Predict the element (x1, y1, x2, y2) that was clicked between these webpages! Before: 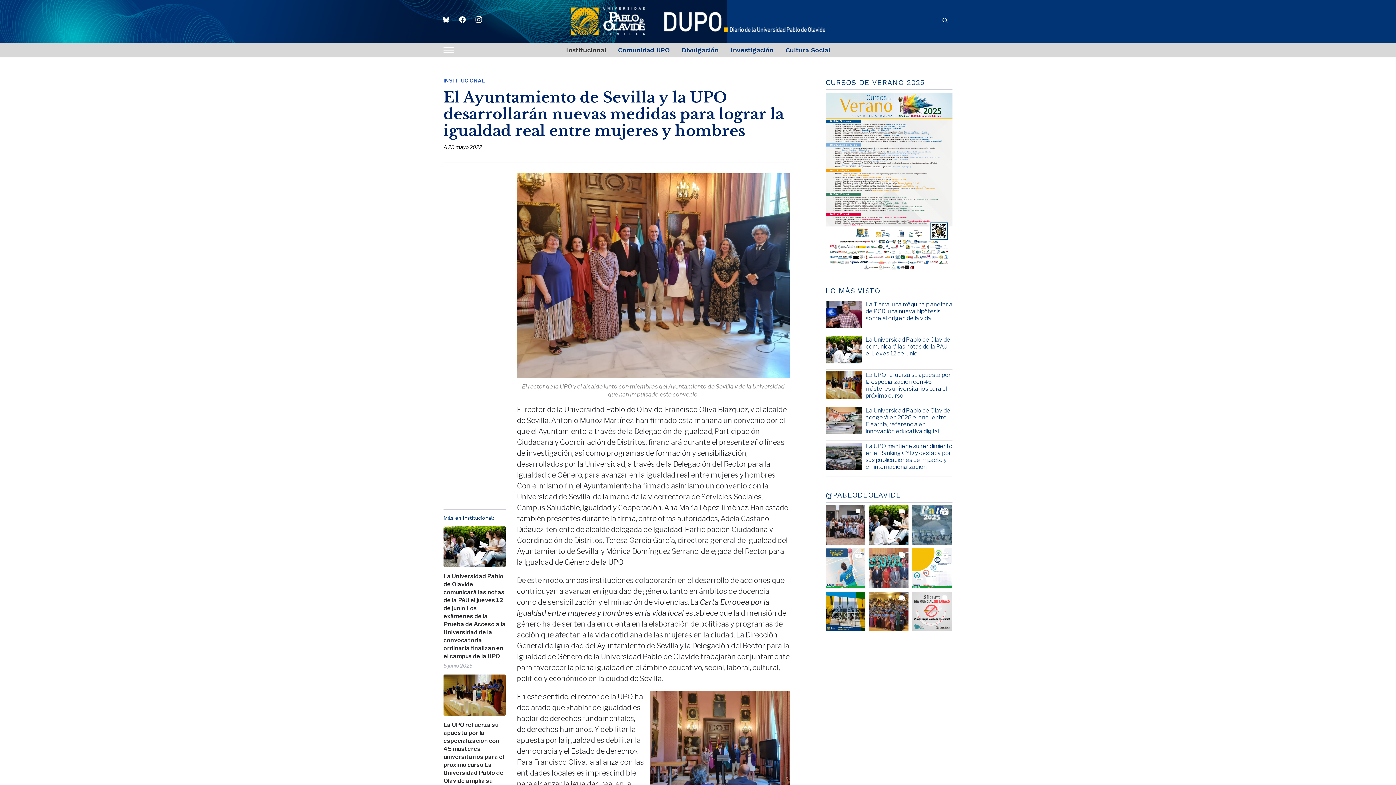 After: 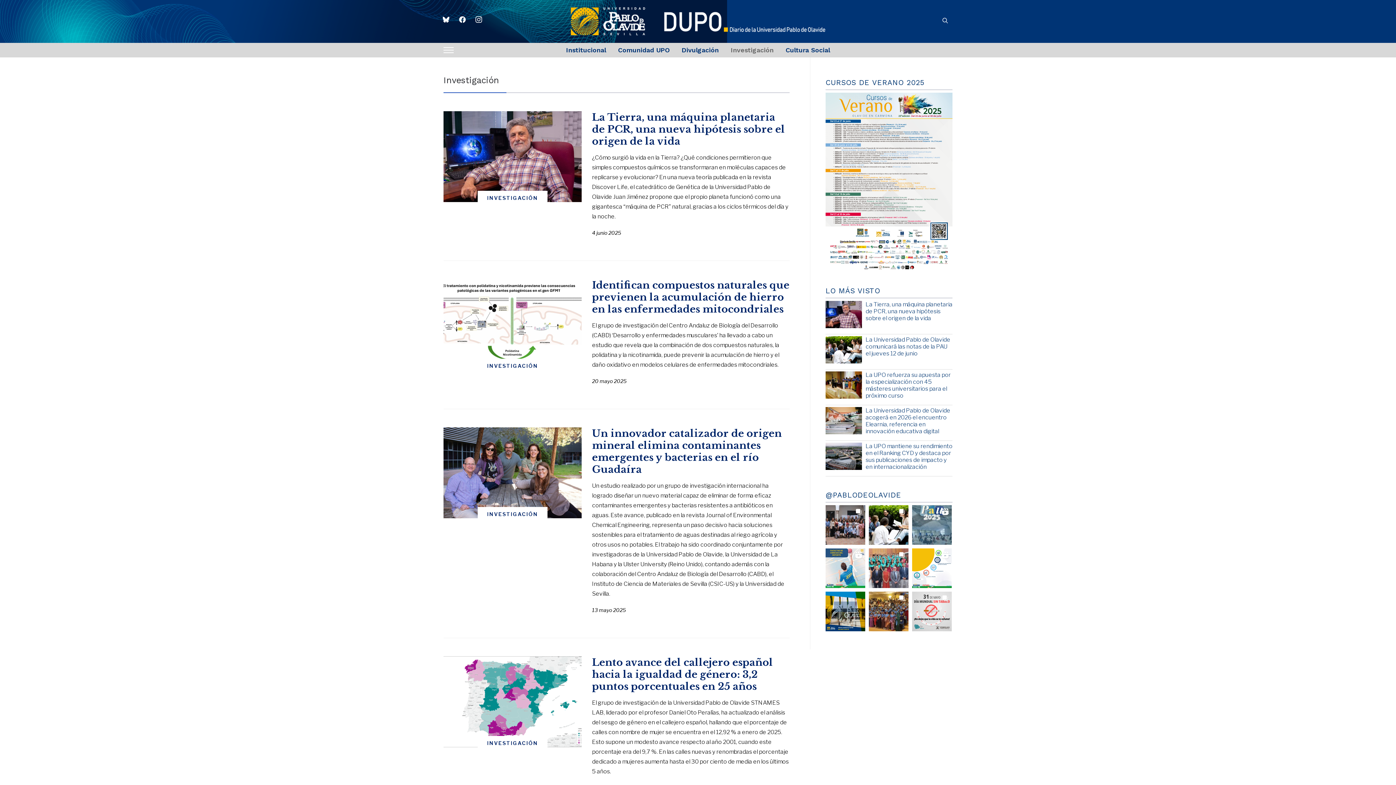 Action: label: Investigación bbox: (730, 41, 773, 59)